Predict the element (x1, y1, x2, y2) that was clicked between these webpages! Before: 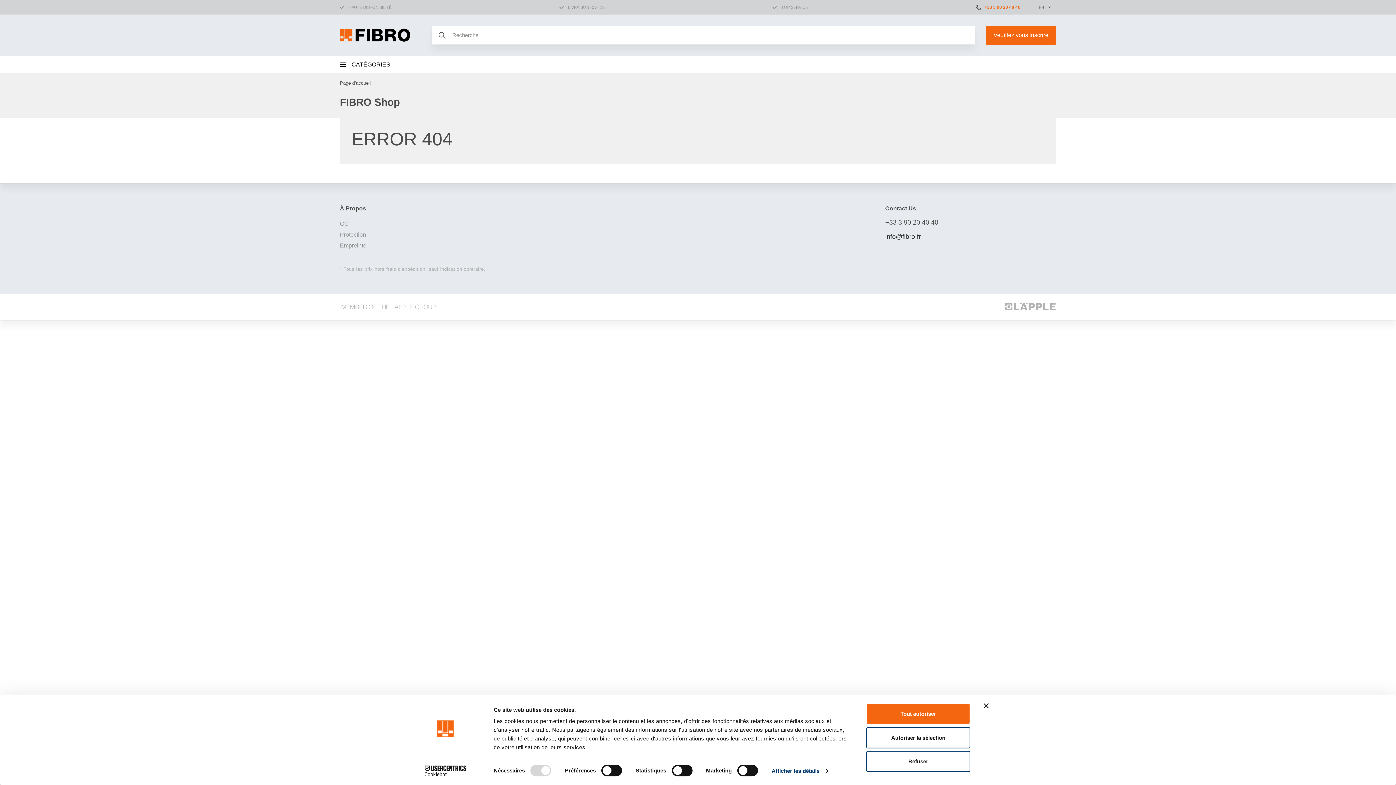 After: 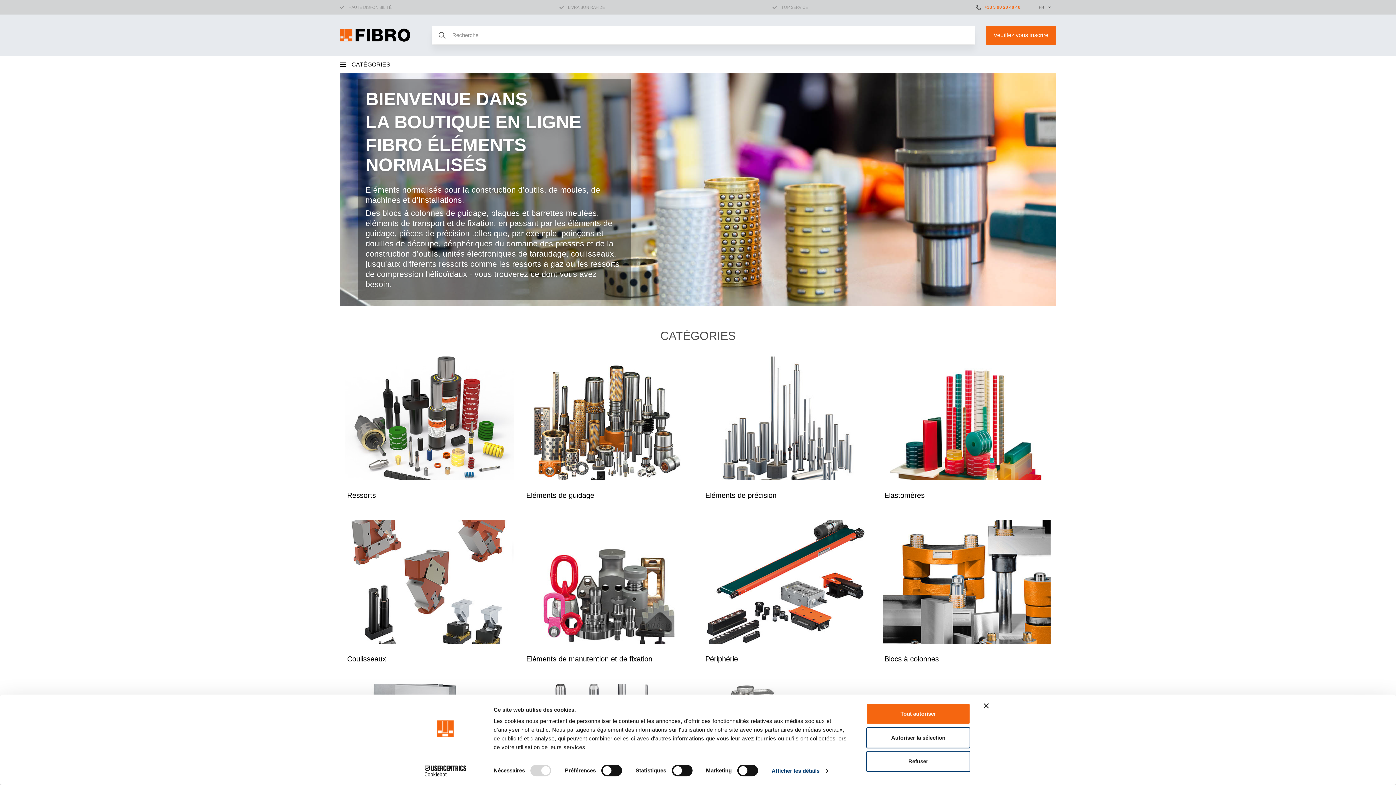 Action: bbox: (340, 80, 370, 85) label: Page d’accueil